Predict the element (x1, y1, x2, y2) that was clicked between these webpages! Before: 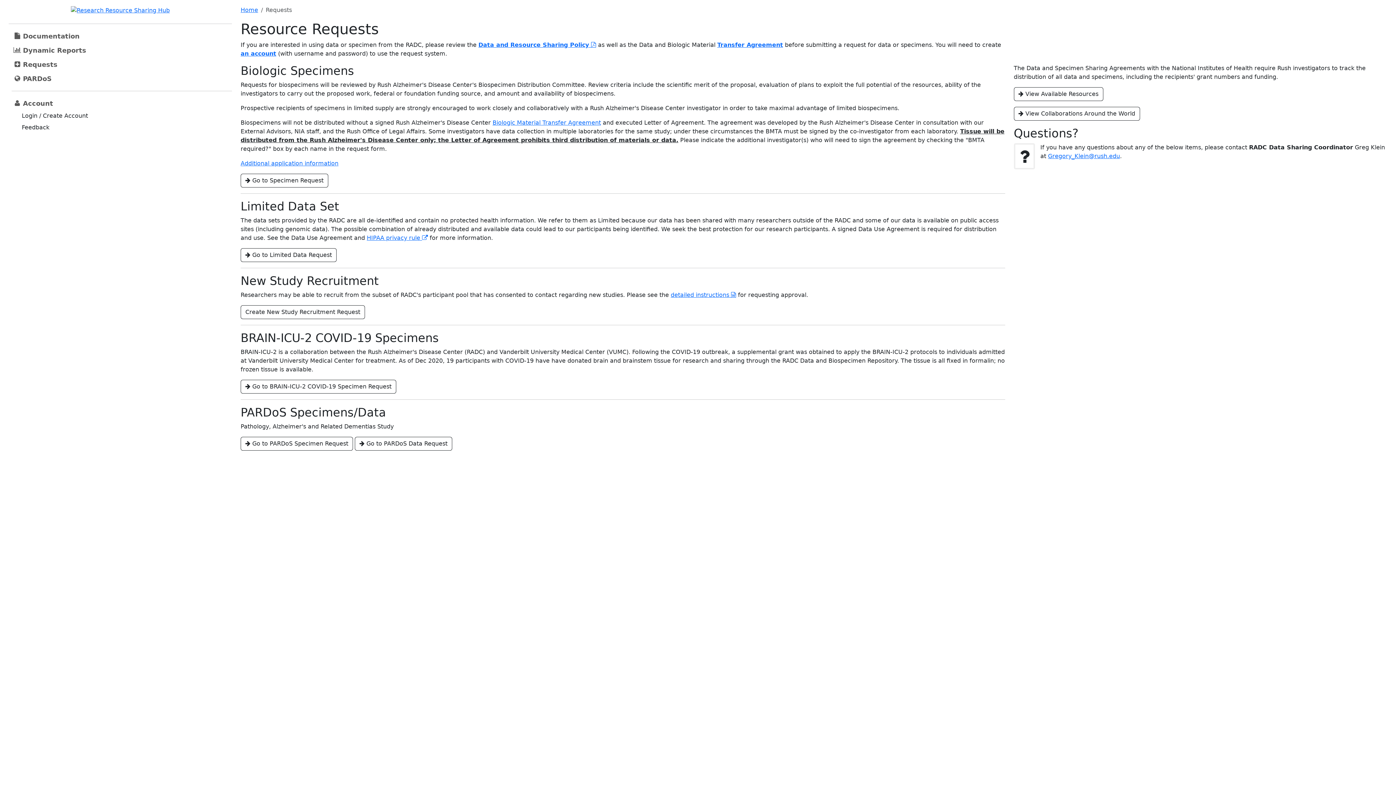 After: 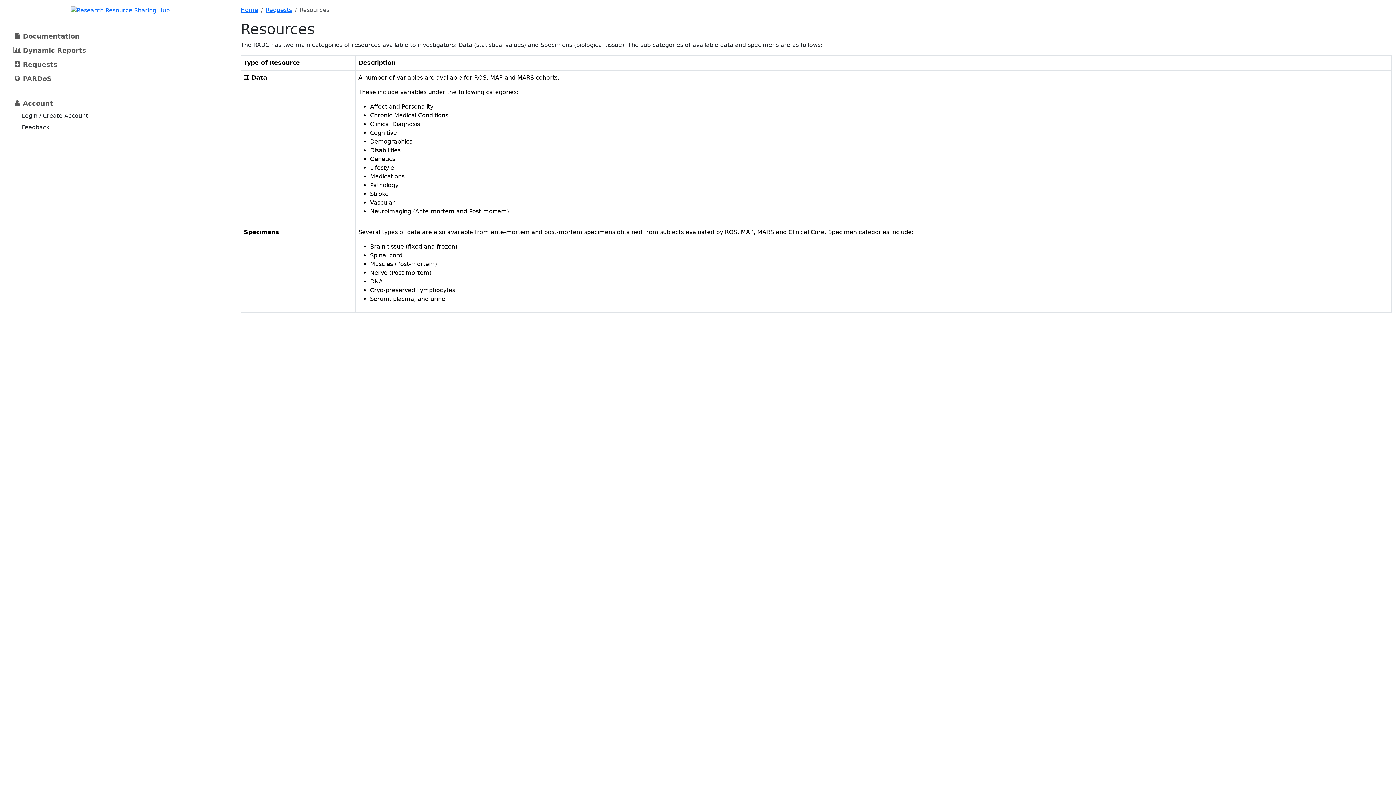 Action: bbox: (1014, 87, 1103, 101) label:  View Available Resources